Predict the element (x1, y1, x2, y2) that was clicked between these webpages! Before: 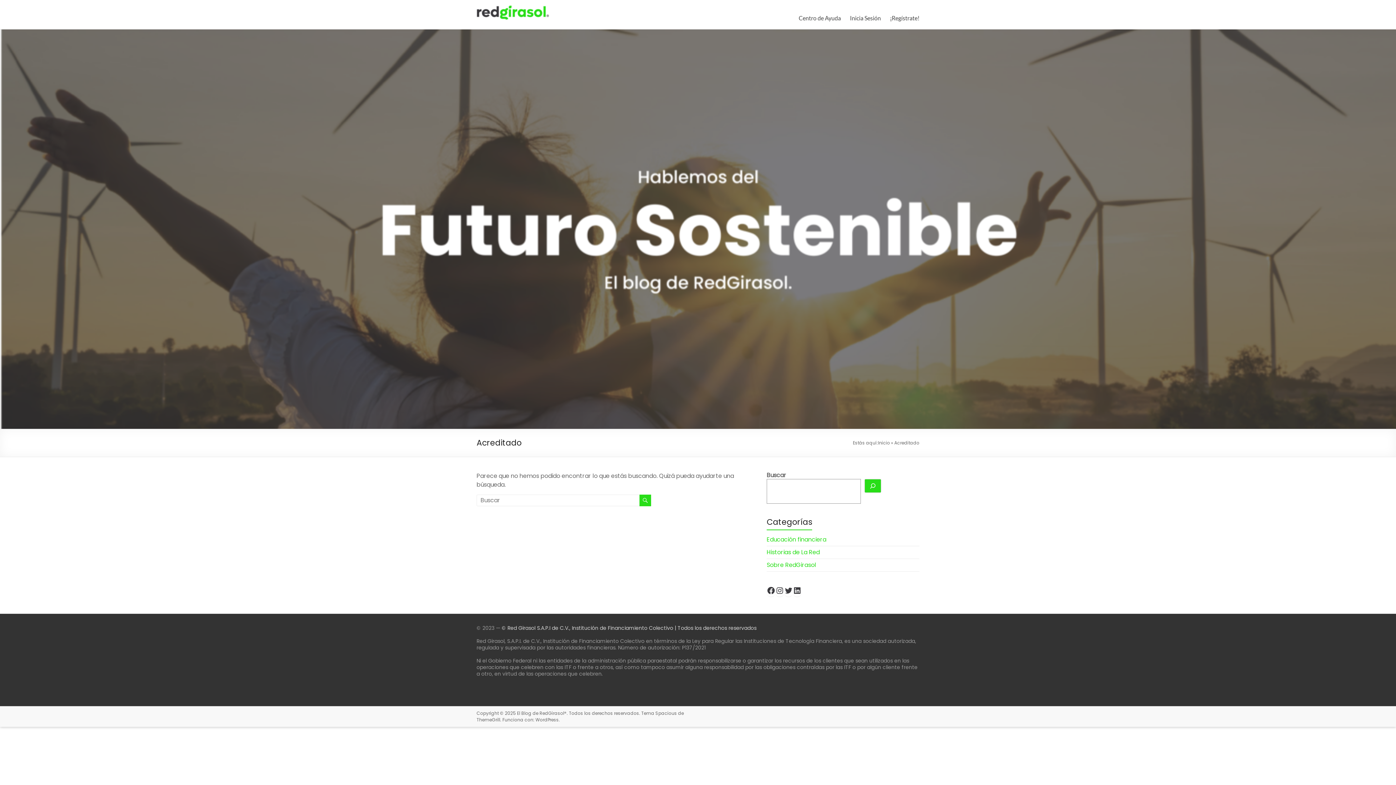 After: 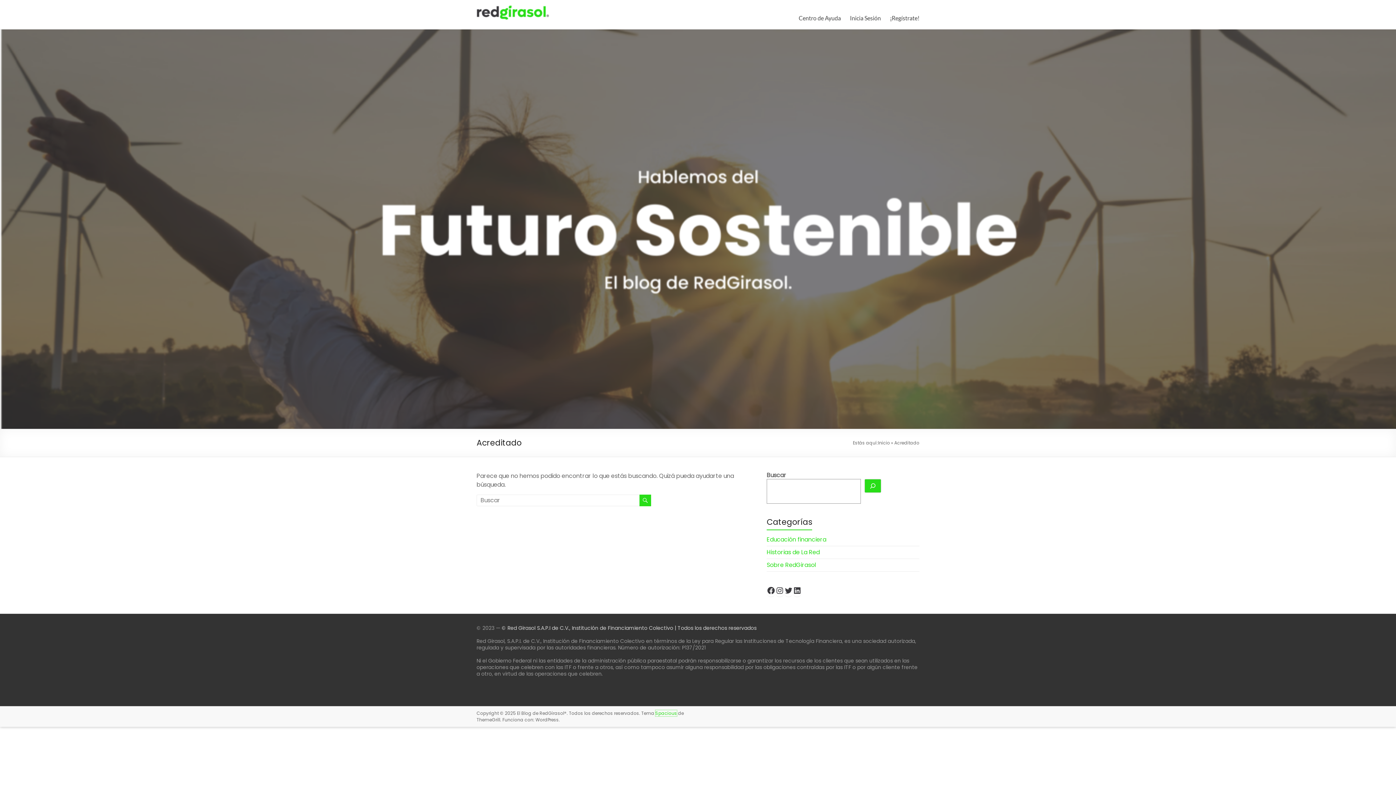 Action: bbox: (655, 710, 677, 716) label: Spacious